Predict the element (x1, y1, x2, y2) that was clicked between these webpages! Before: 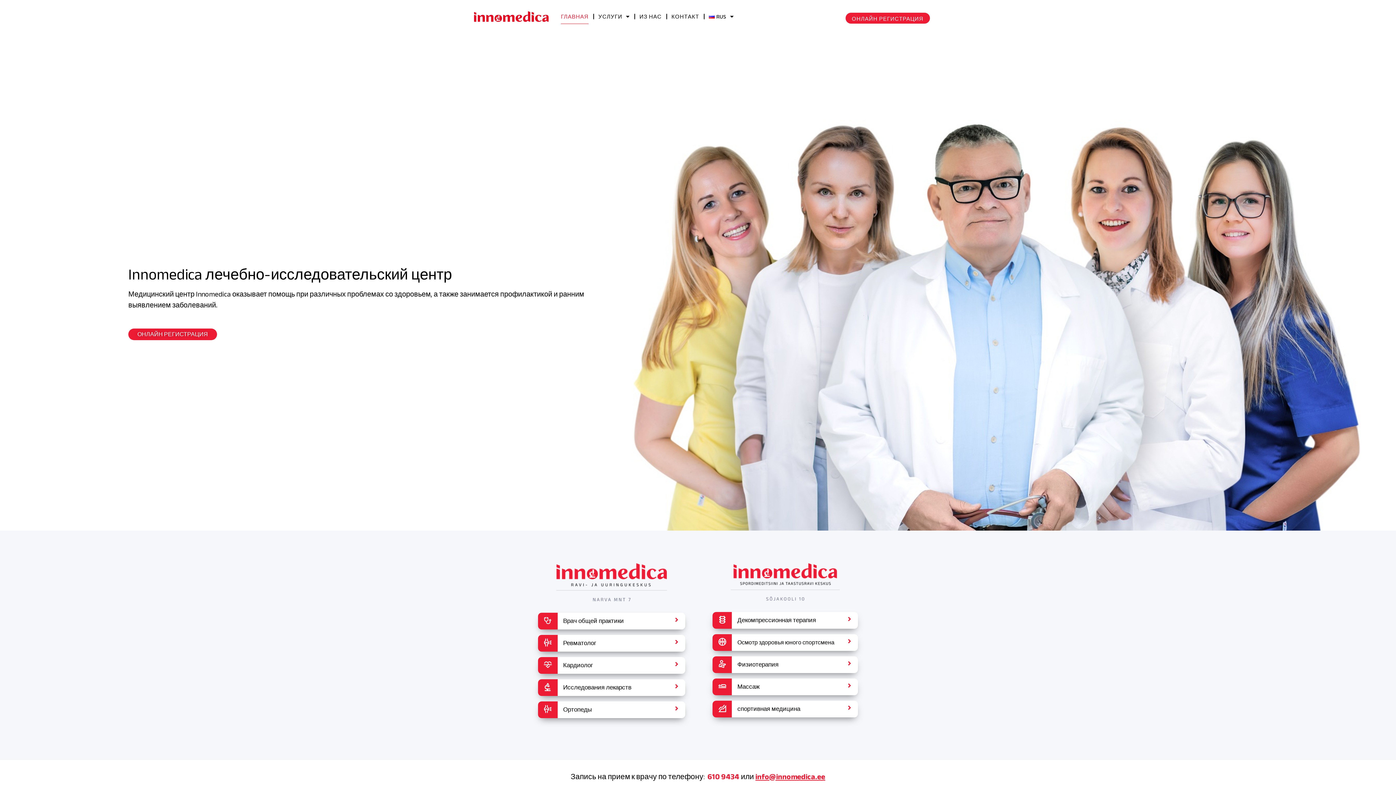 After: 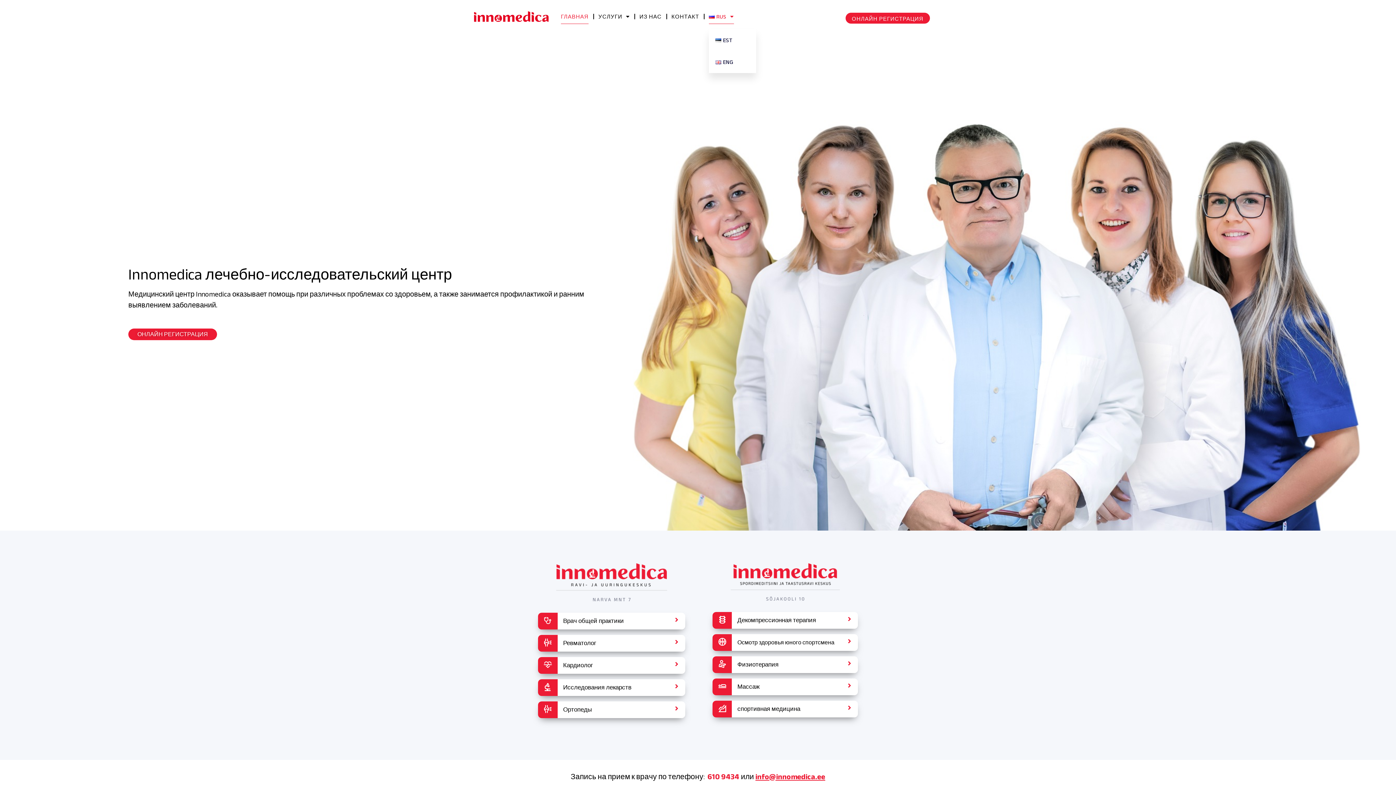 Action: label: RUS bbox: (709, 9, 734, 24)